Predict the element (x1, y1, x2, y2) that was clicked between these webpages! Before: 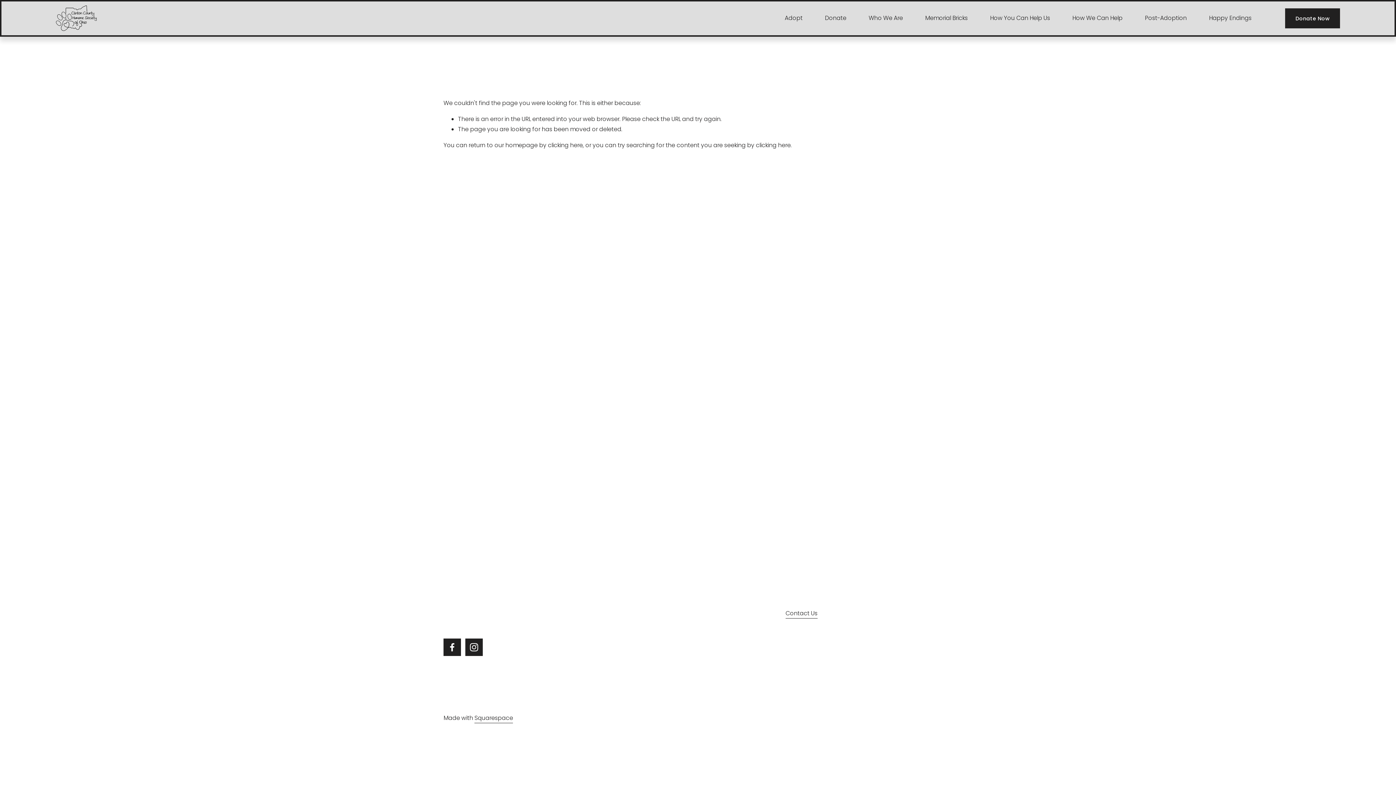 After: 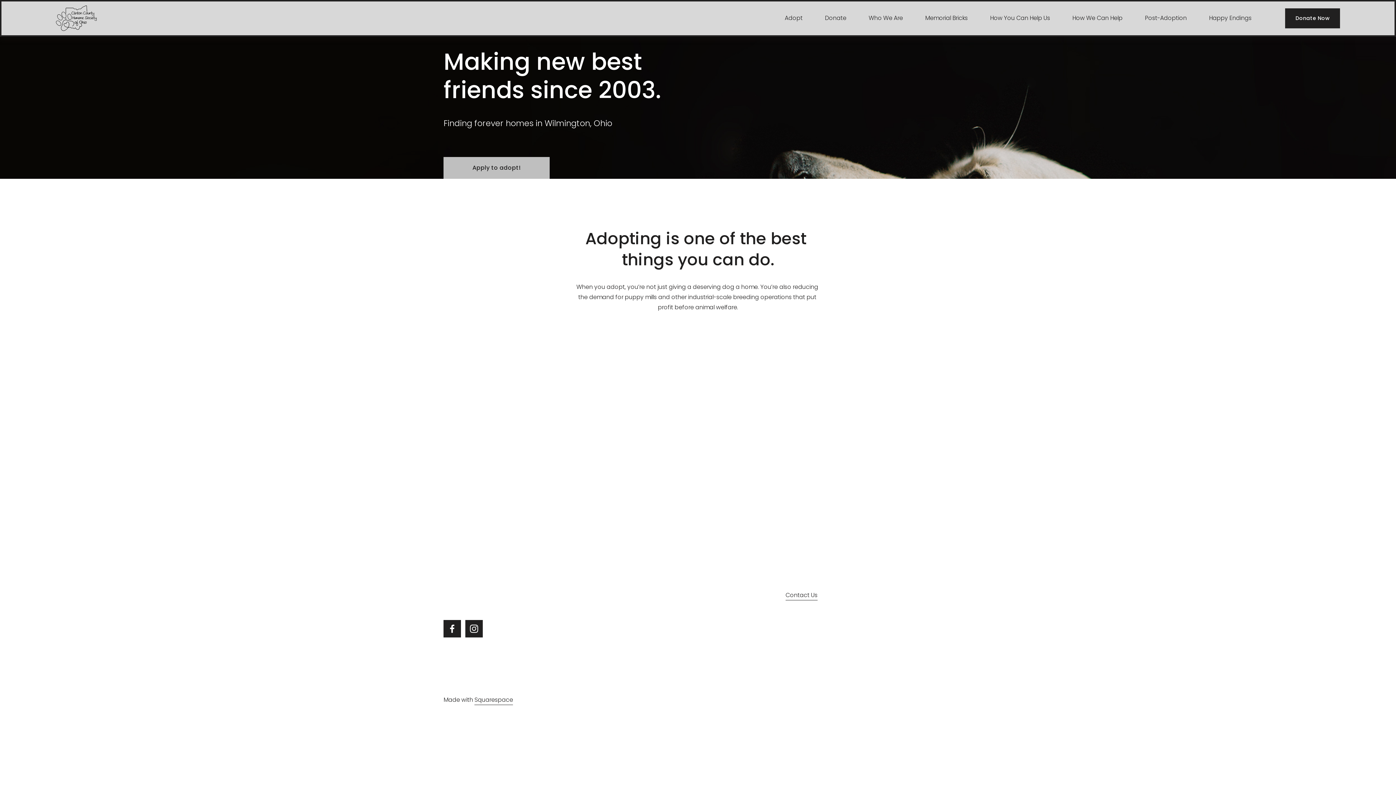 Action: bbox: (548, 141, 582, 149) label: clicking here